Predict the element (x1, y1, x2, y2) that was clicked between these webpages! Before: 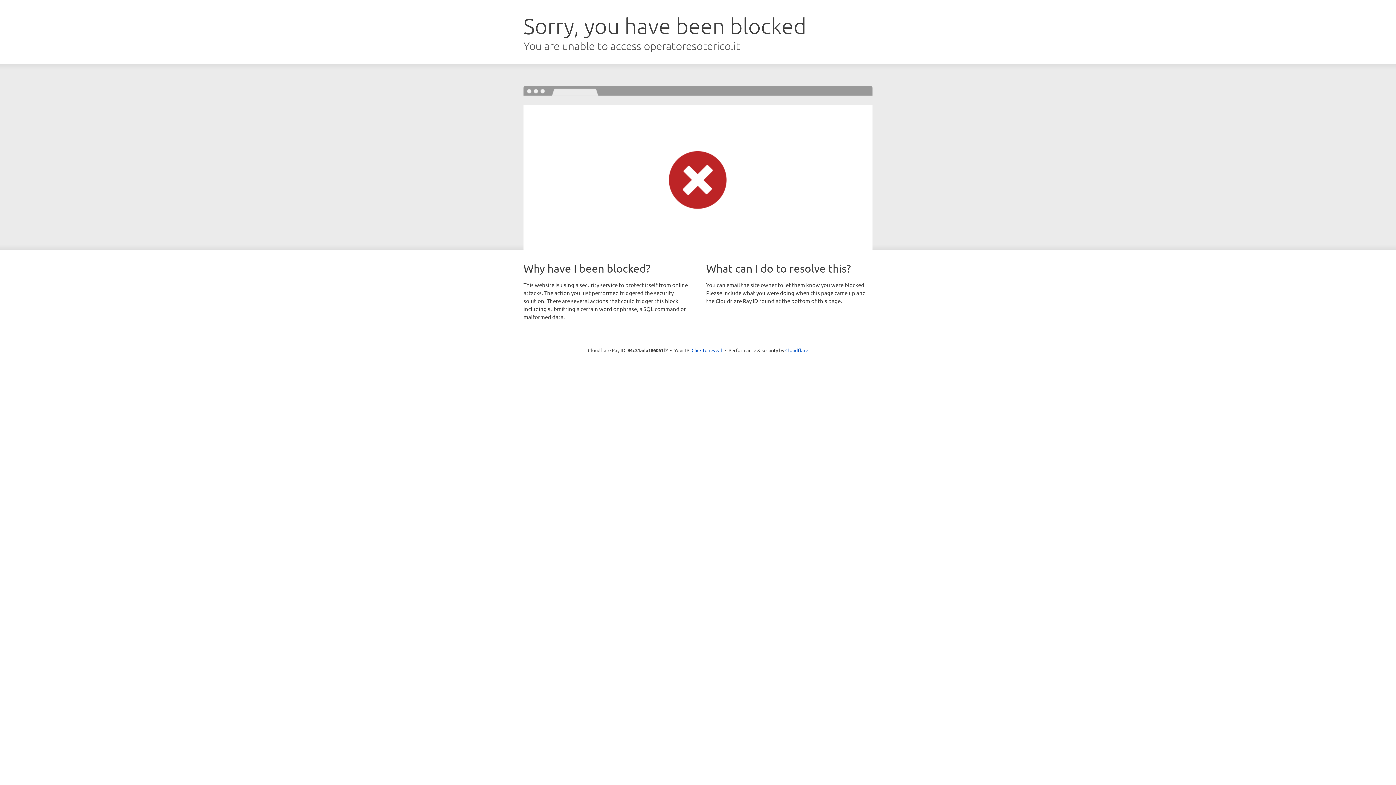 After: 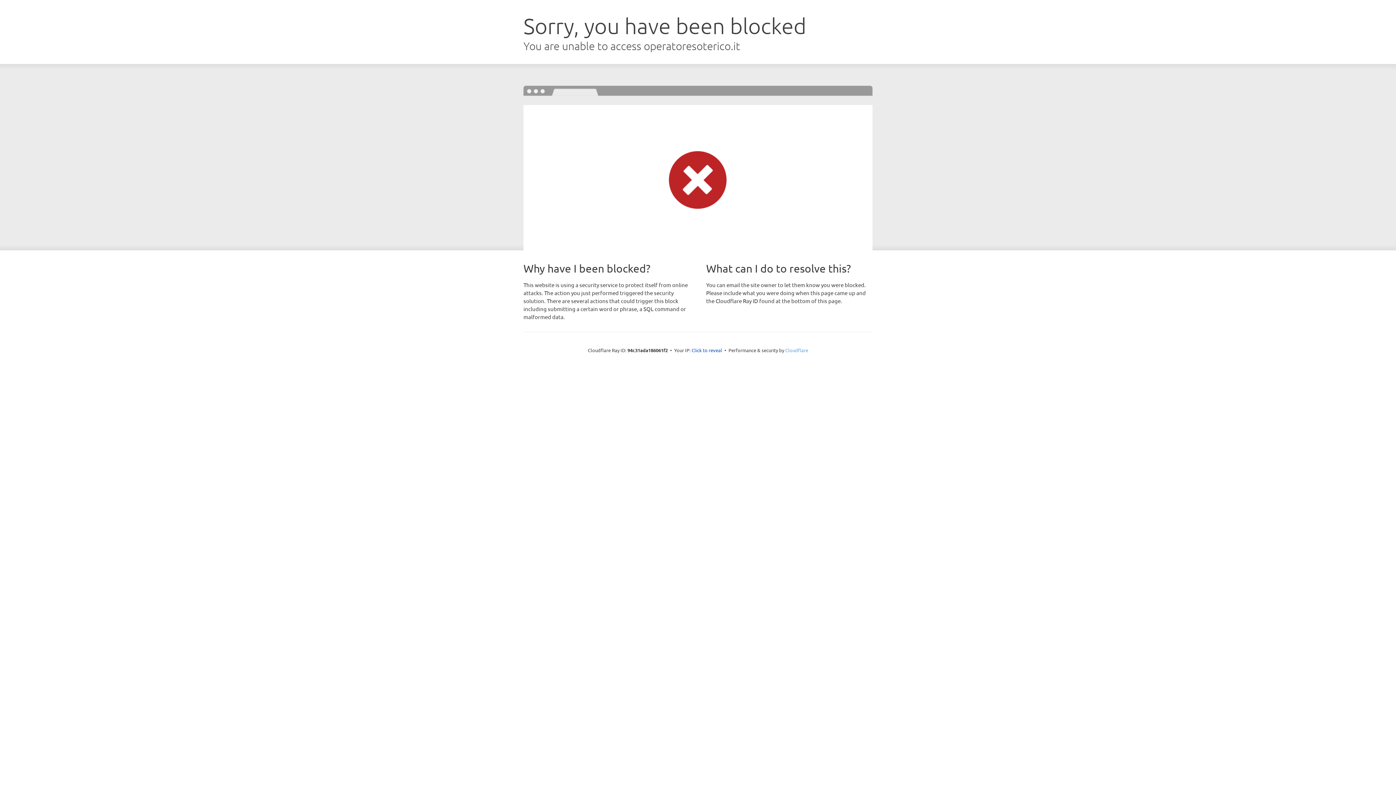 Action: bbox: (785, 347, 808, 353) label: Cloudflare